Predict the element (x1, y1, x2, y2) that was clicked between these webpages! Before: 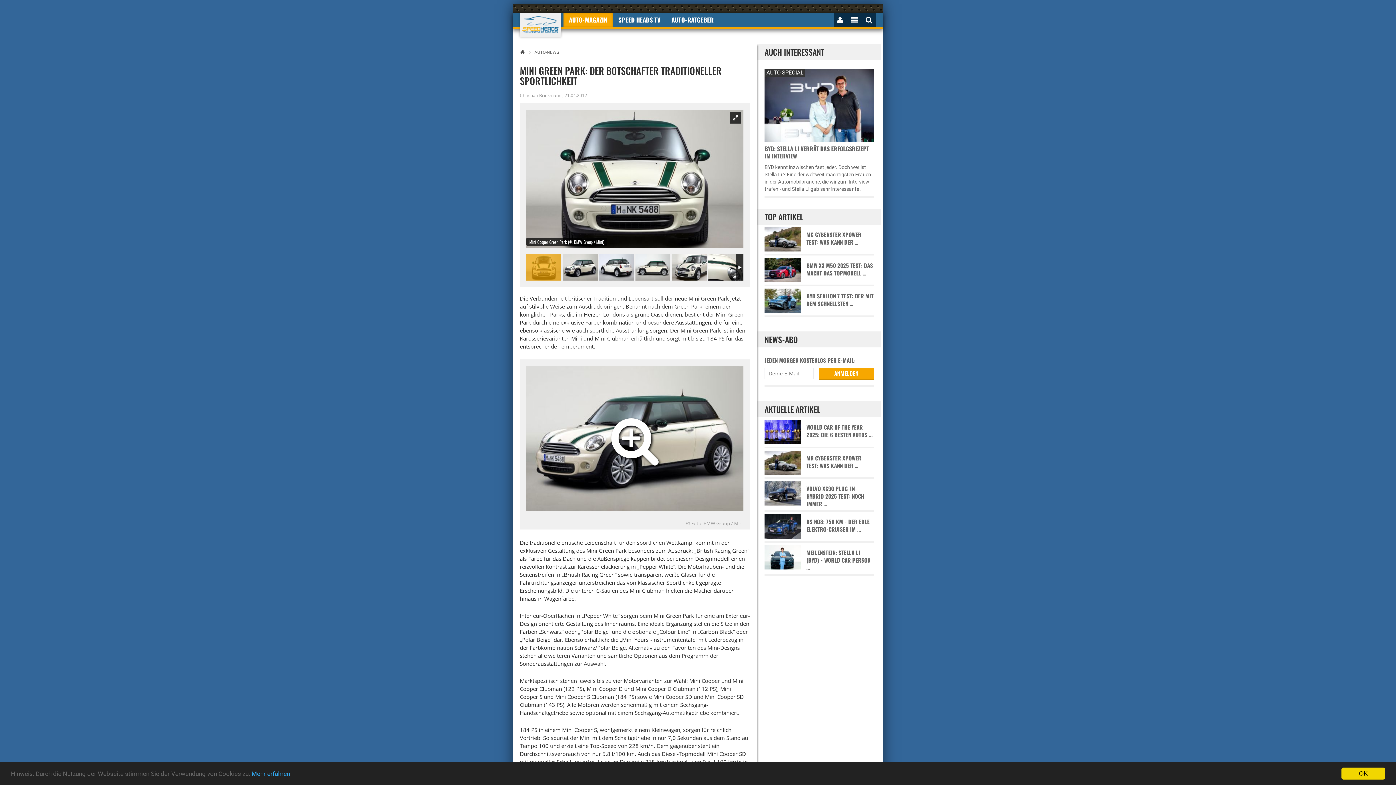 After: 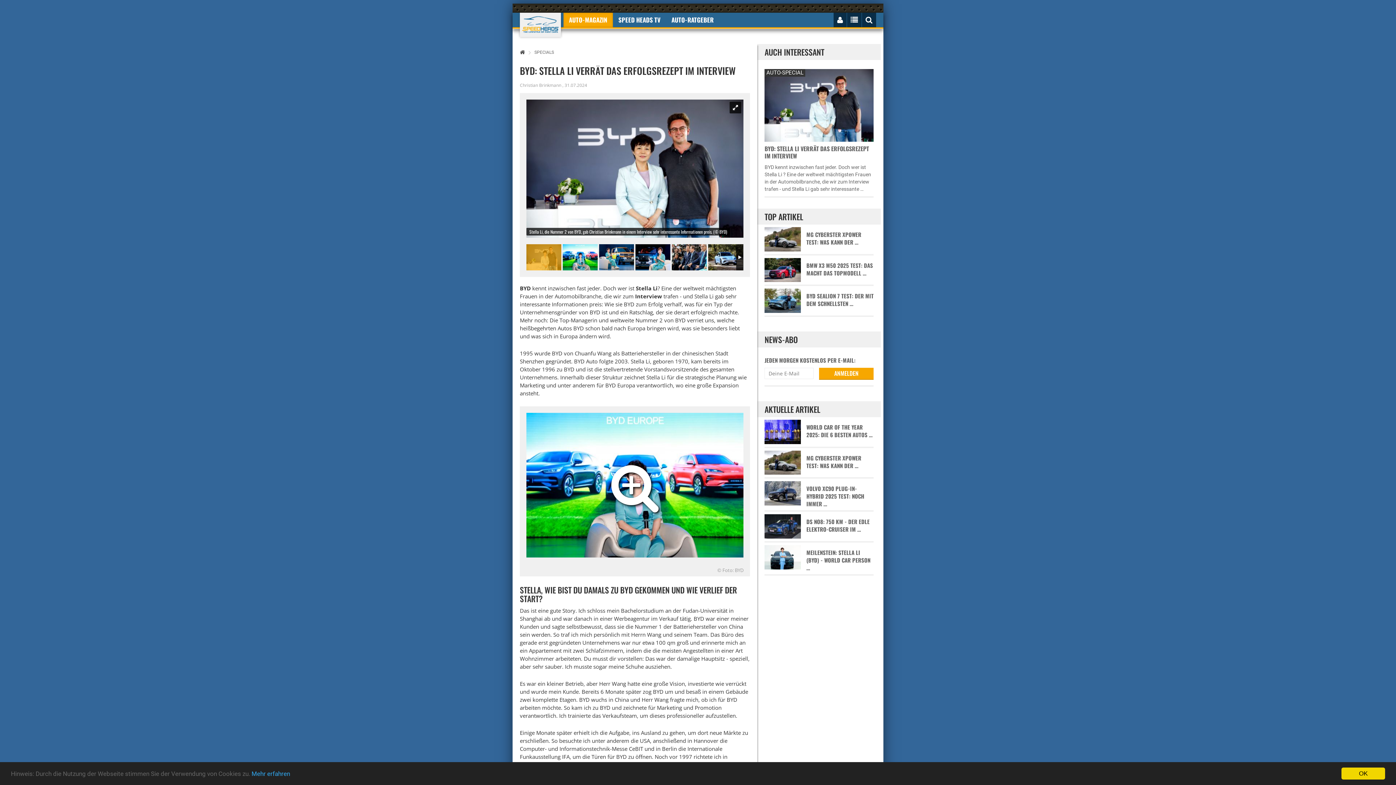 Action: bbox: (764, 100, 873, 108)